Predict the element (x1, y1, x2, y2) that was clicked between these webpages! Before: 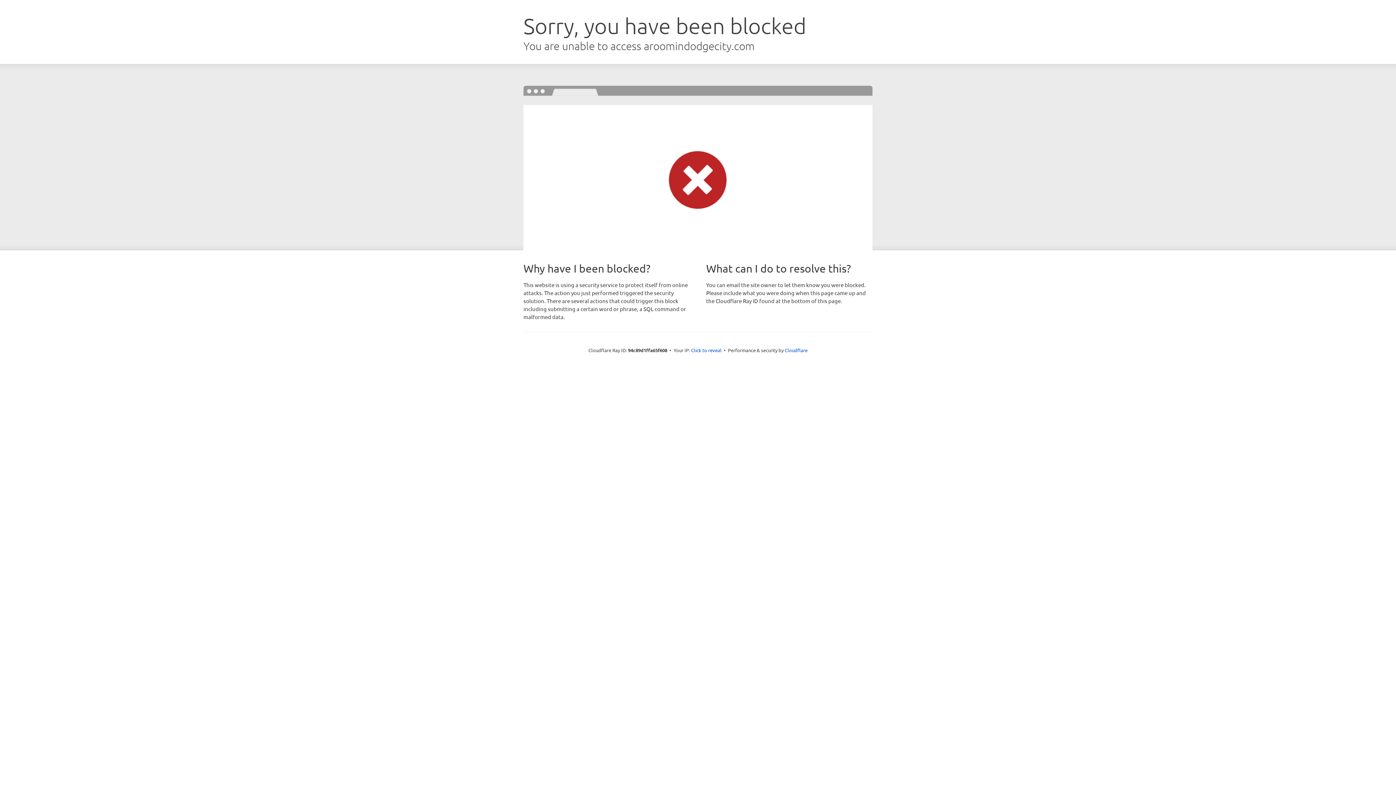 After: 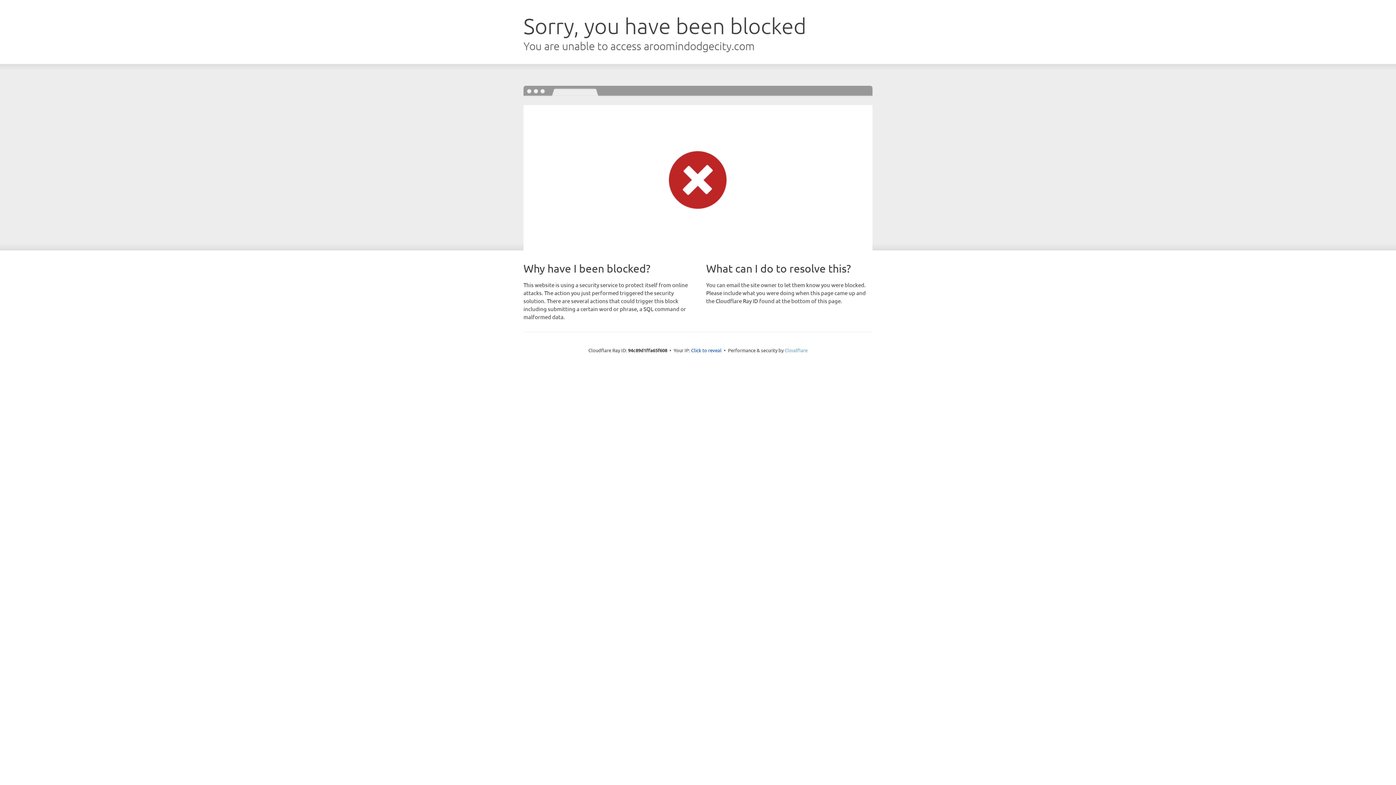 Action: bbox: (784, 347, 807, 353) label: Cloudflare